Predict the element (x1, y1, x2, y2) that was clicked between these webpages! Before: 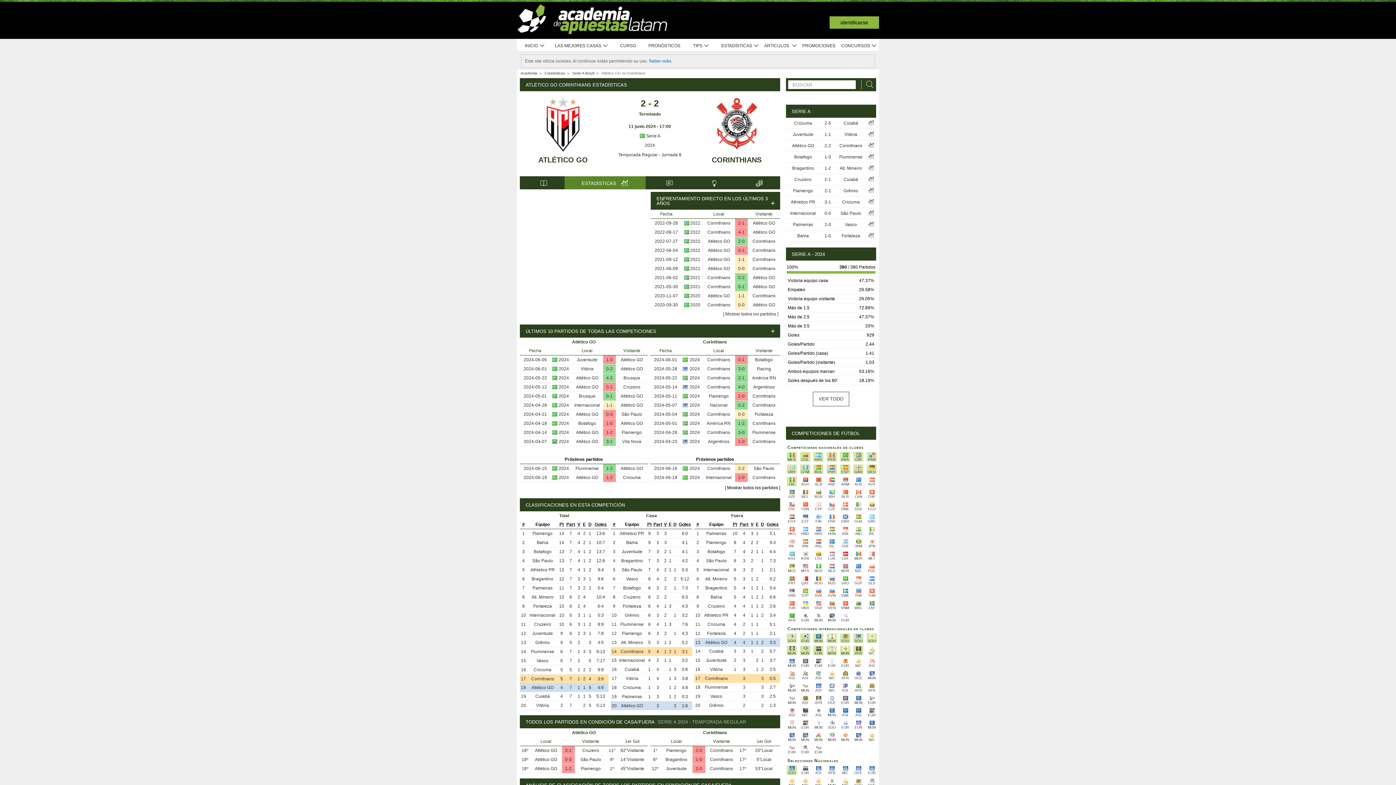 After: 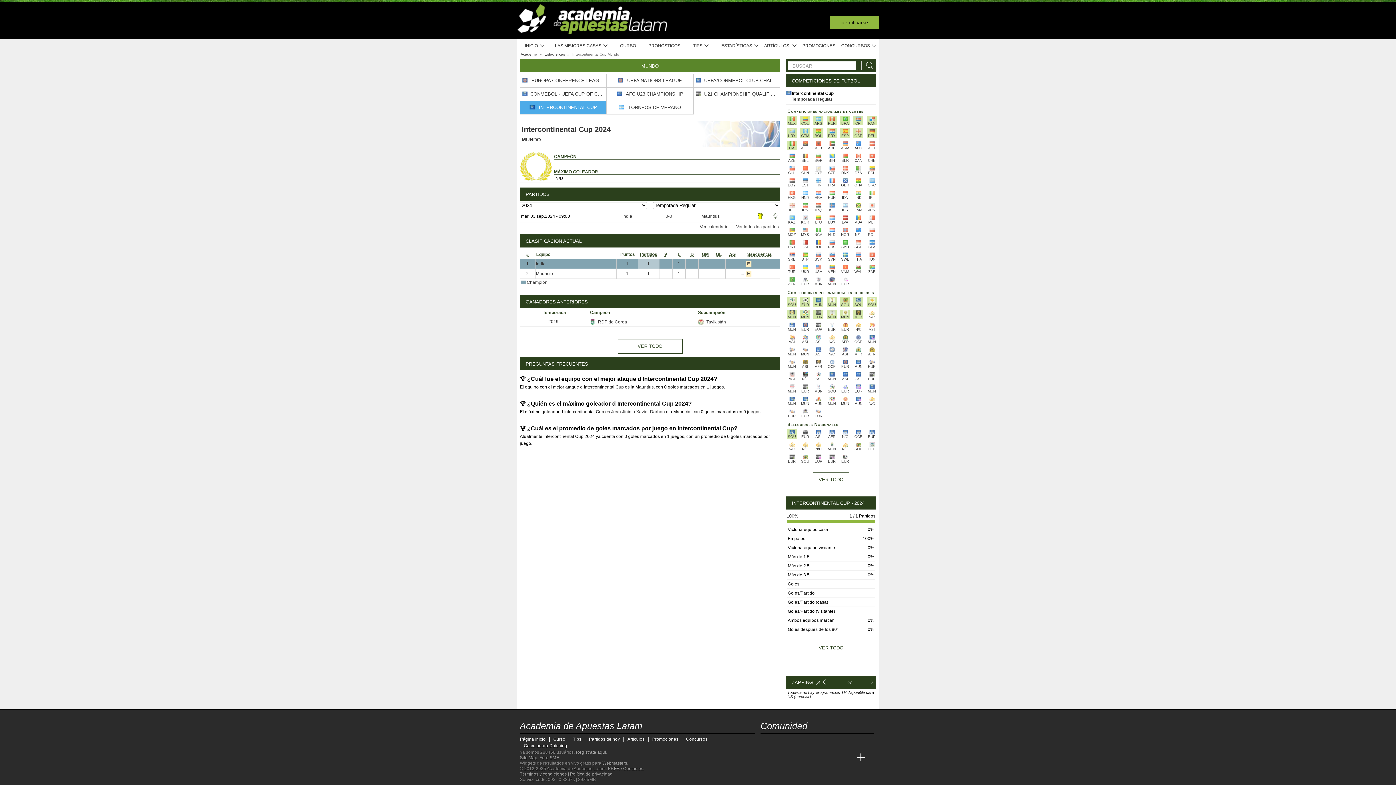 Action: label: MUN bbox: (866, 720, 877, 729)